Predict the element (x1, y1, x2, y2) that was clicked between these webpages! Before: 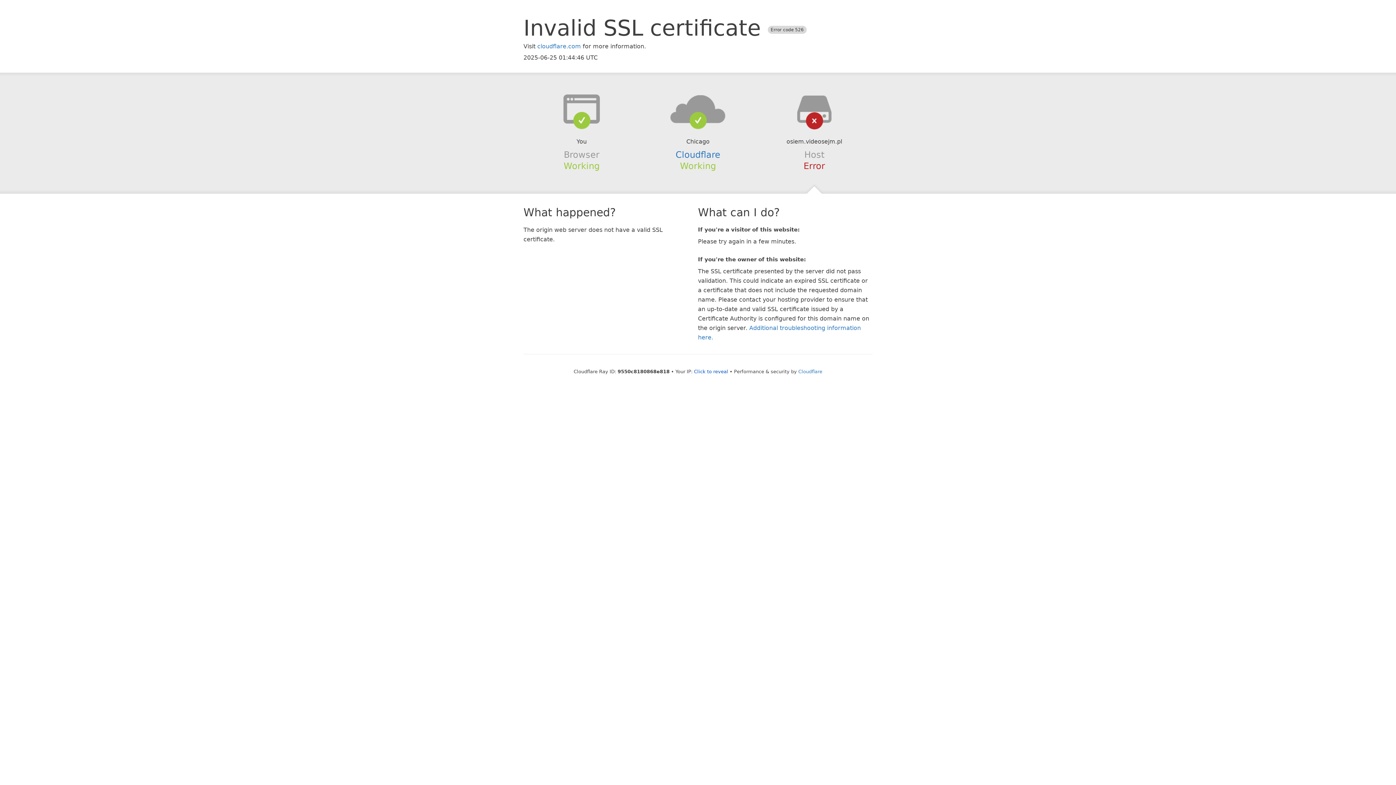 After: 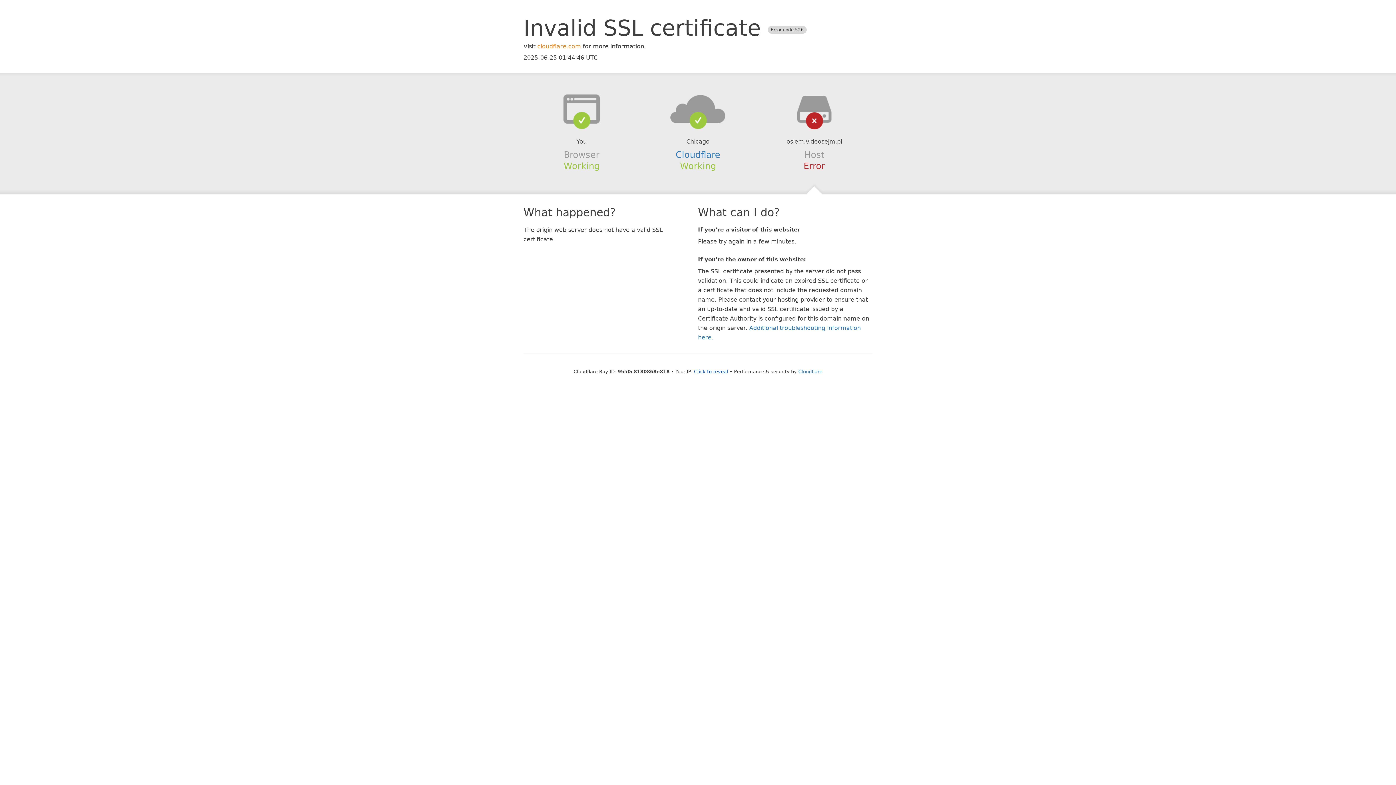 Action: label: cloudflare.com bbox: (537, 42, 581, 49)